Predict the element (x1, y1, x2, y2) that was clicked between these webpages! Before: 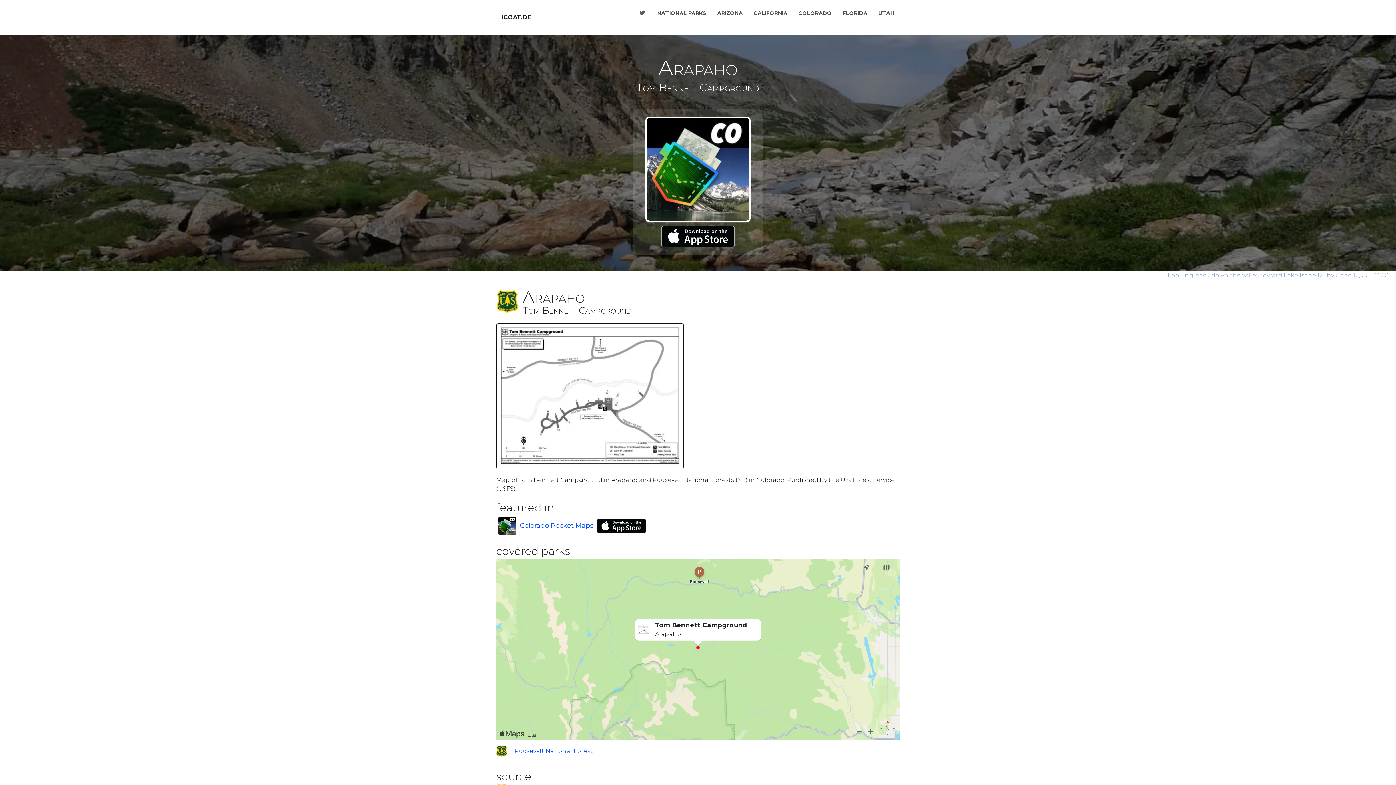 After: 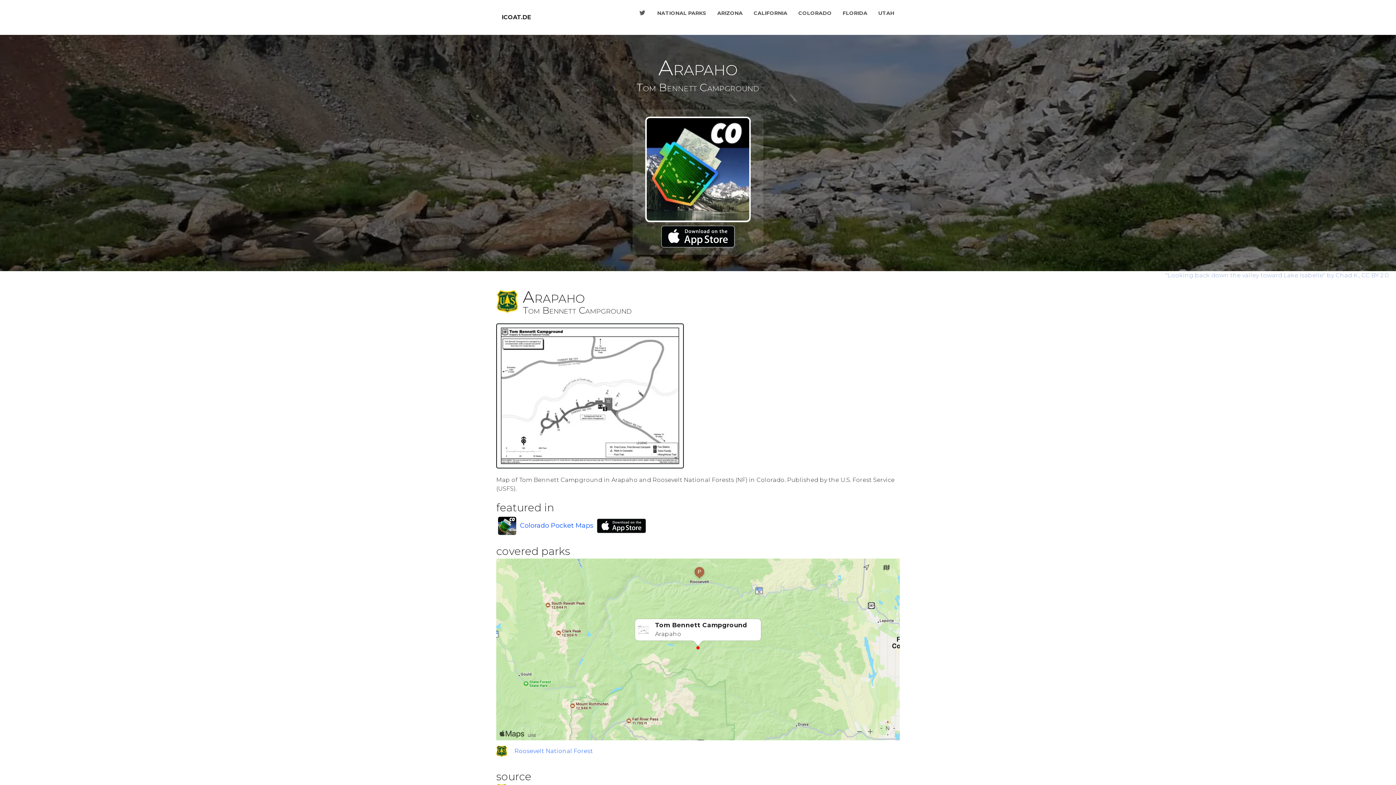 Action: bbox: (1361, 272, 1389, 278) label: CC BY 2.0